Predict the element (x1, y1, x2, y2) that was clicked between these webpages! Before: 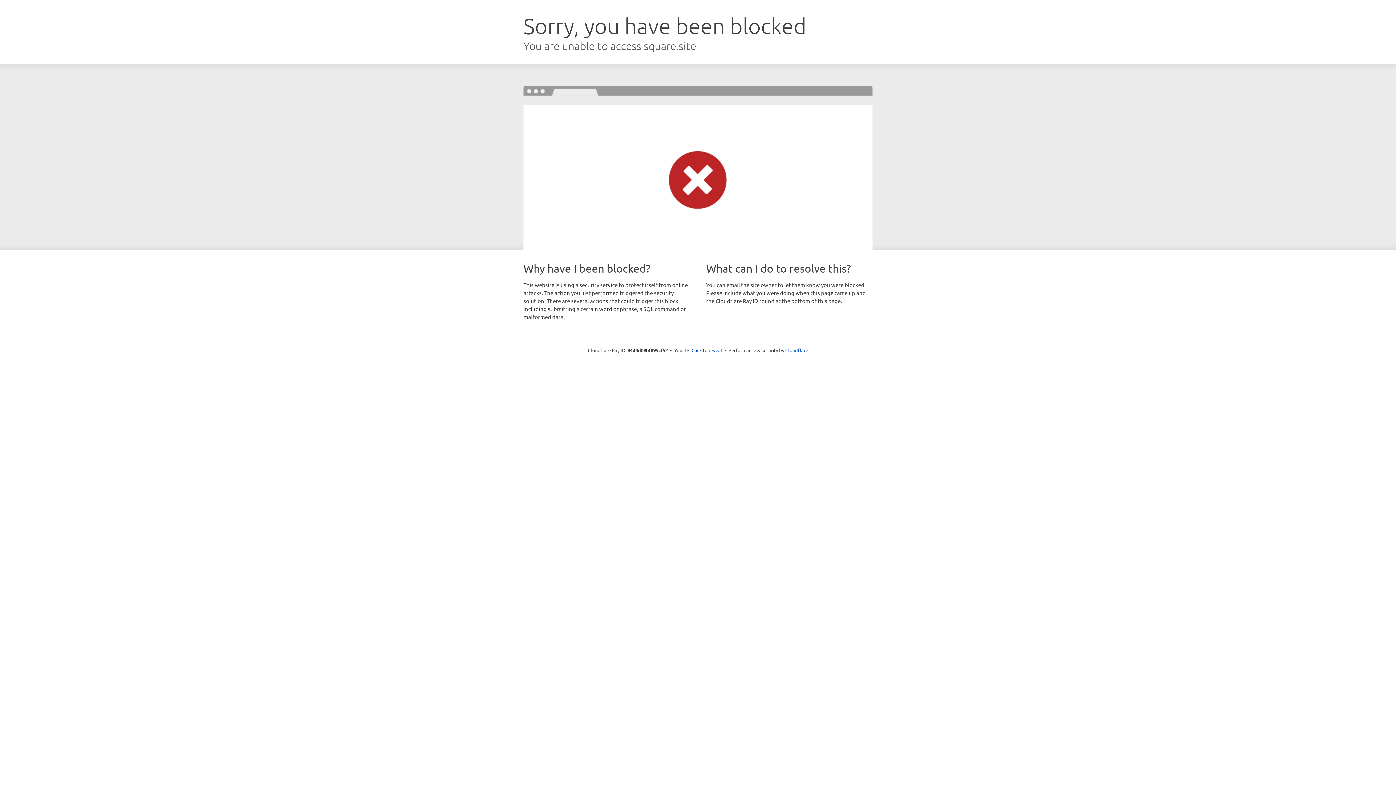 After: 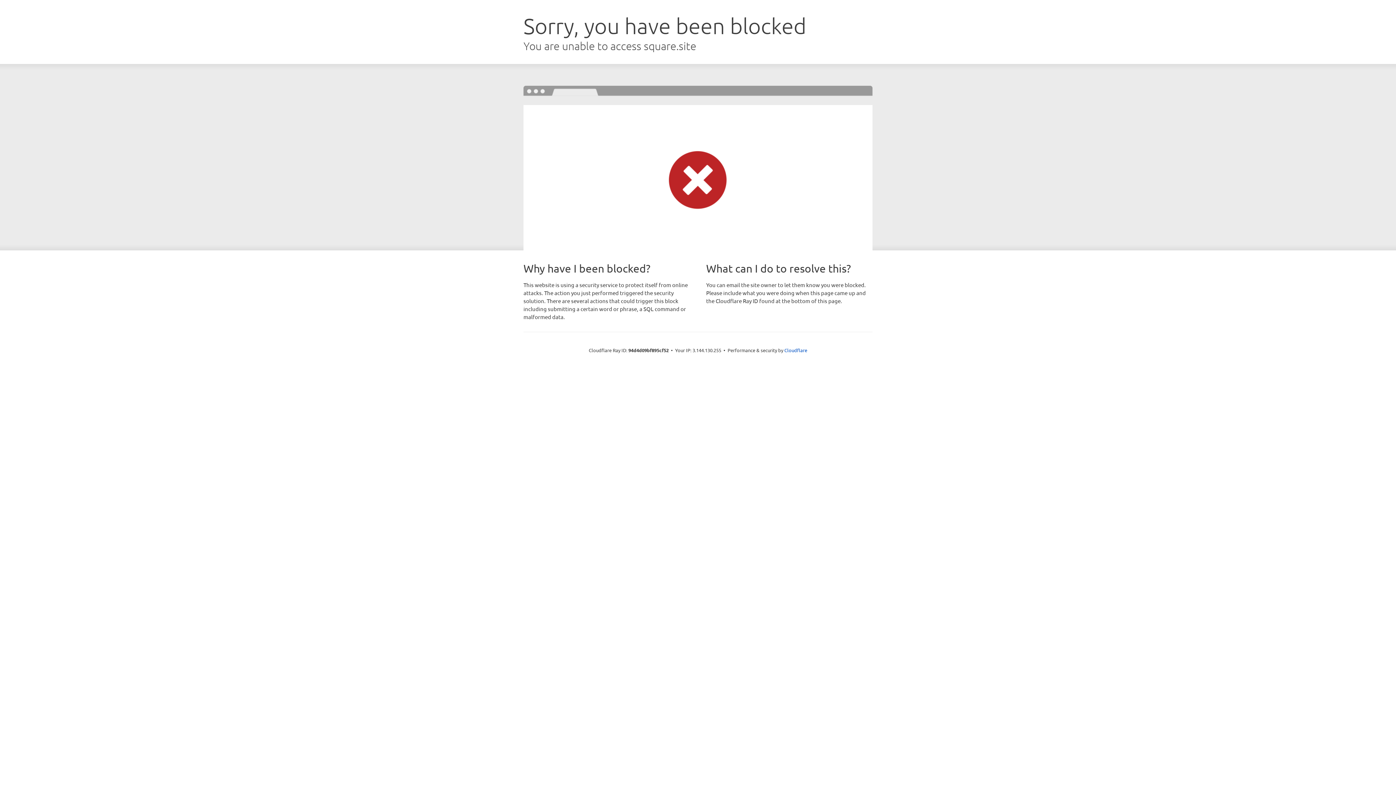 Action: bbox: (691, 346, 722, 353) label: Click to reveal